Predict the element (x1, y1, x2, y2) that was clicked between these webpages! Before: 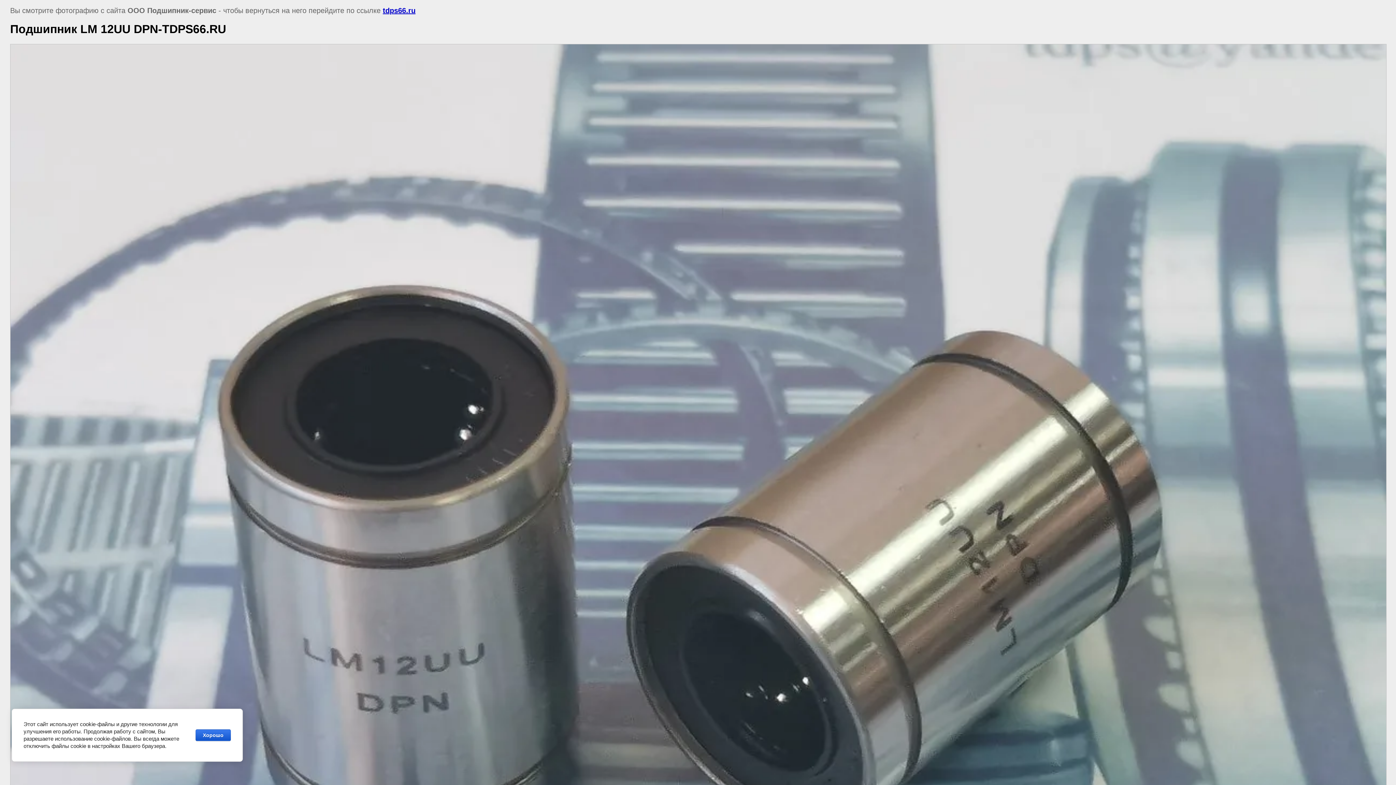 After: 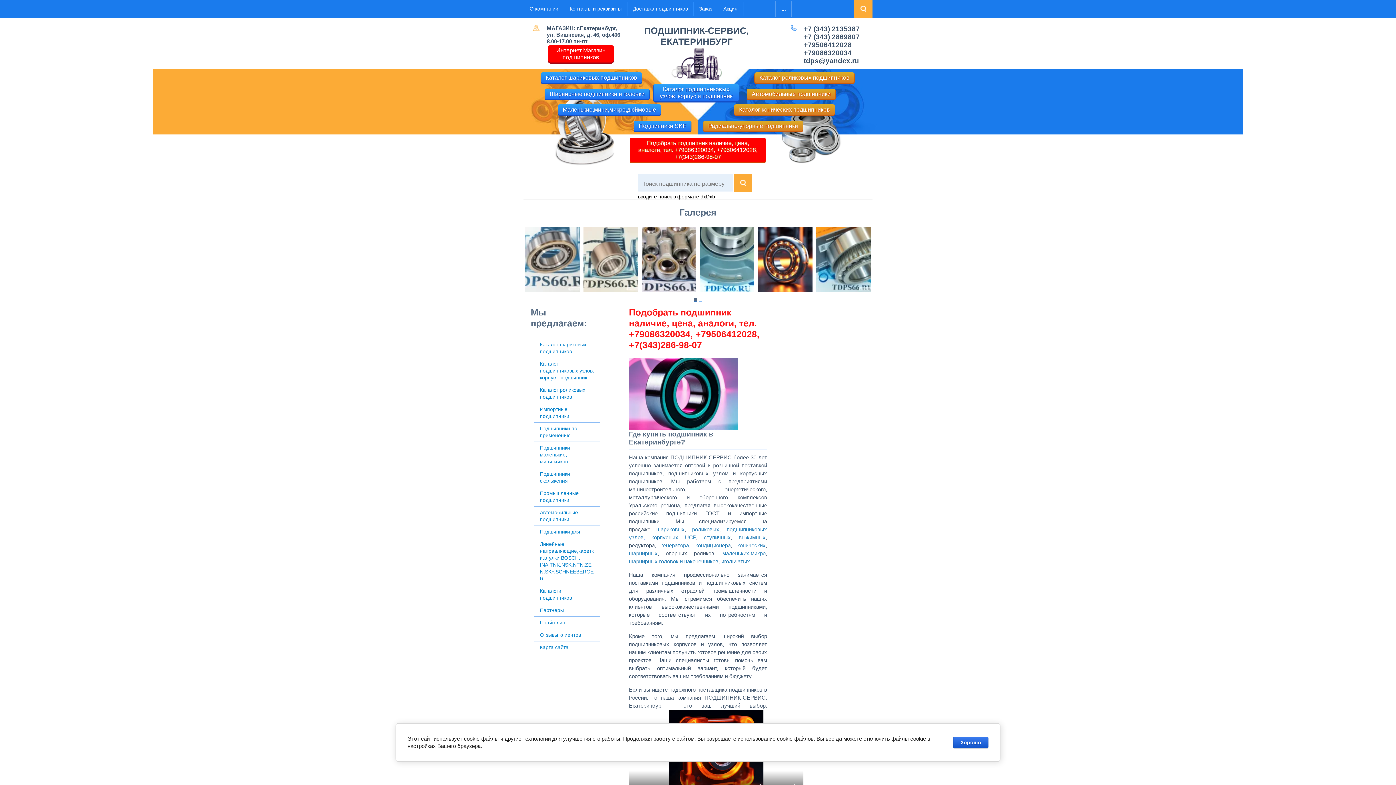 Action: label: tdps66.ru bbox: (382, 6, 415, 14)